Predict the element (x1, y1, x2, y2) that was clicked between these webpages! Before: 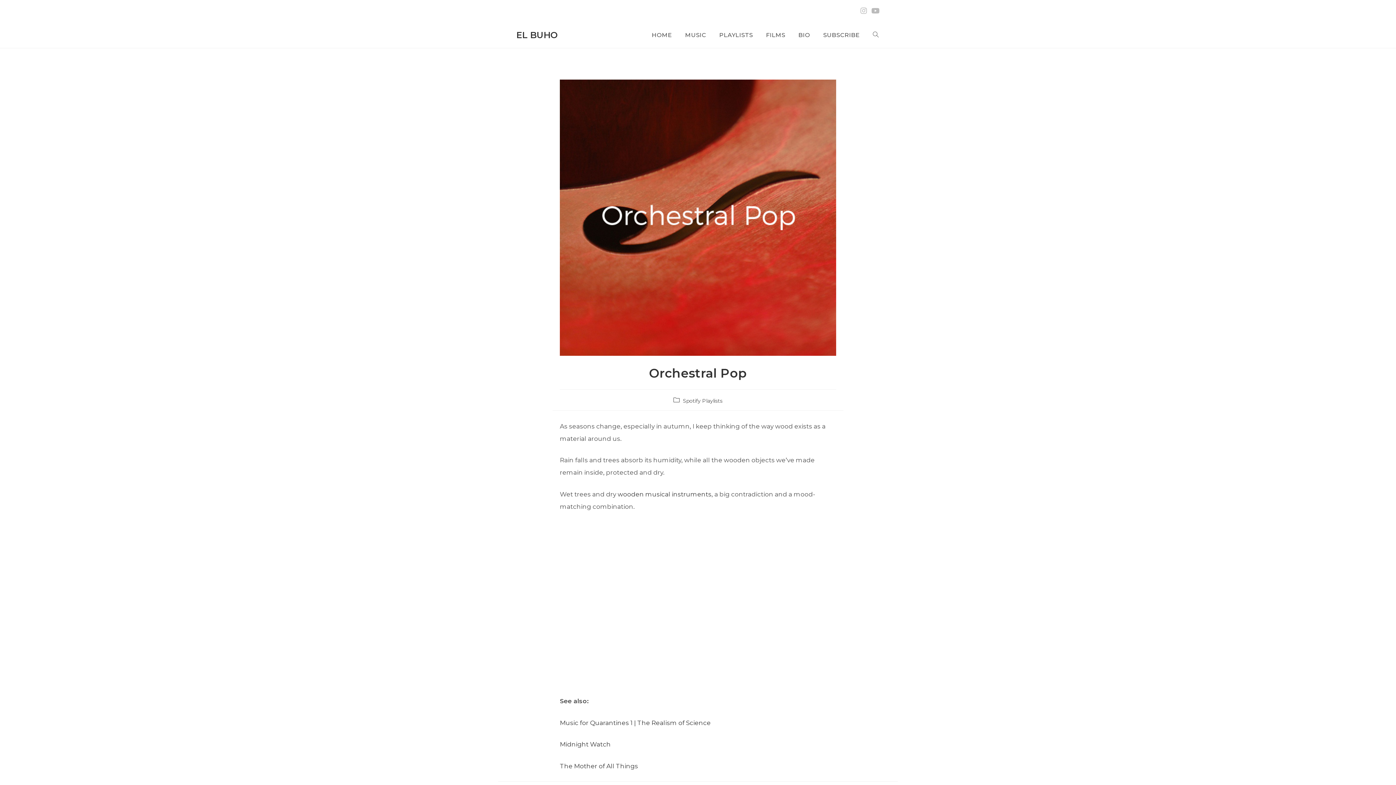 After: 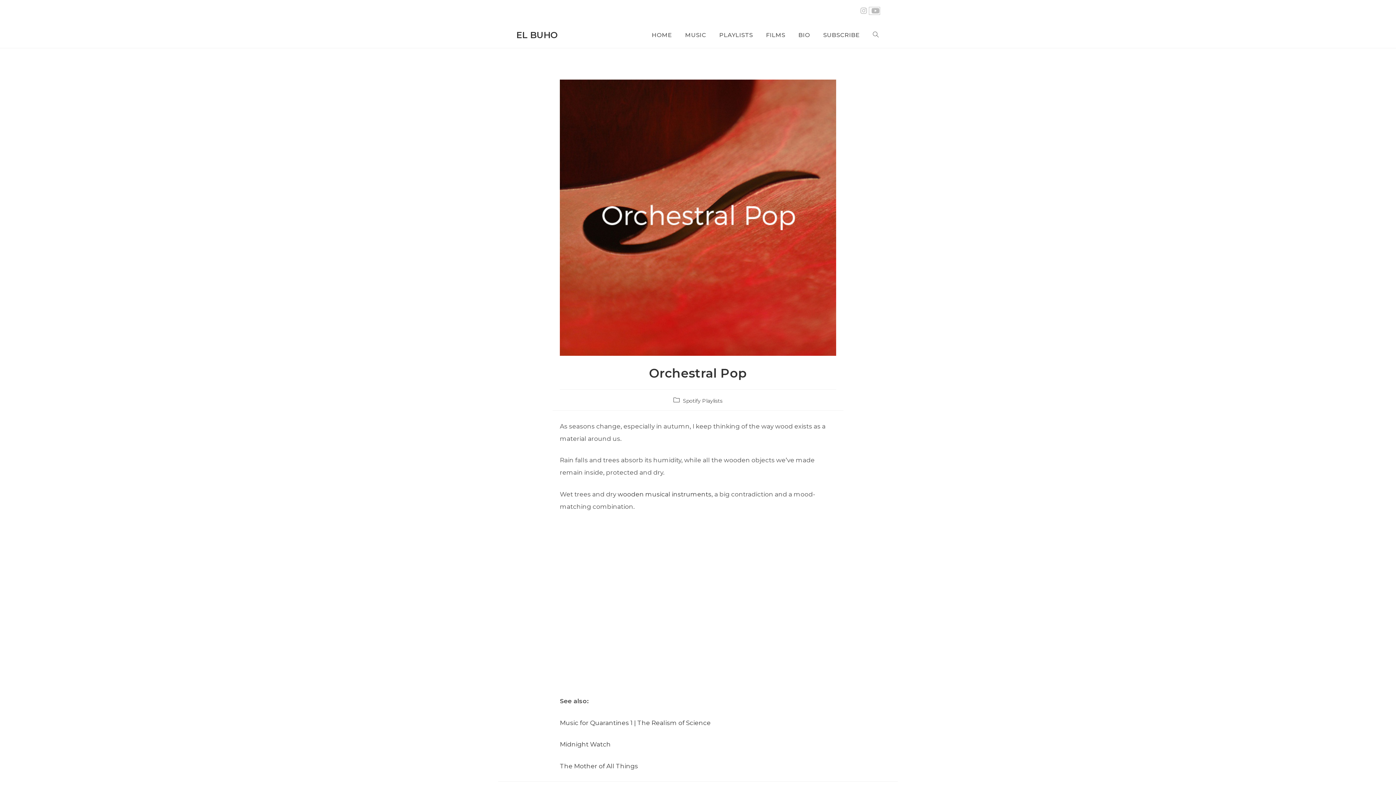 Action: label: Youtube (opens in a new tab) bbox: (869, 7, 880, 14)